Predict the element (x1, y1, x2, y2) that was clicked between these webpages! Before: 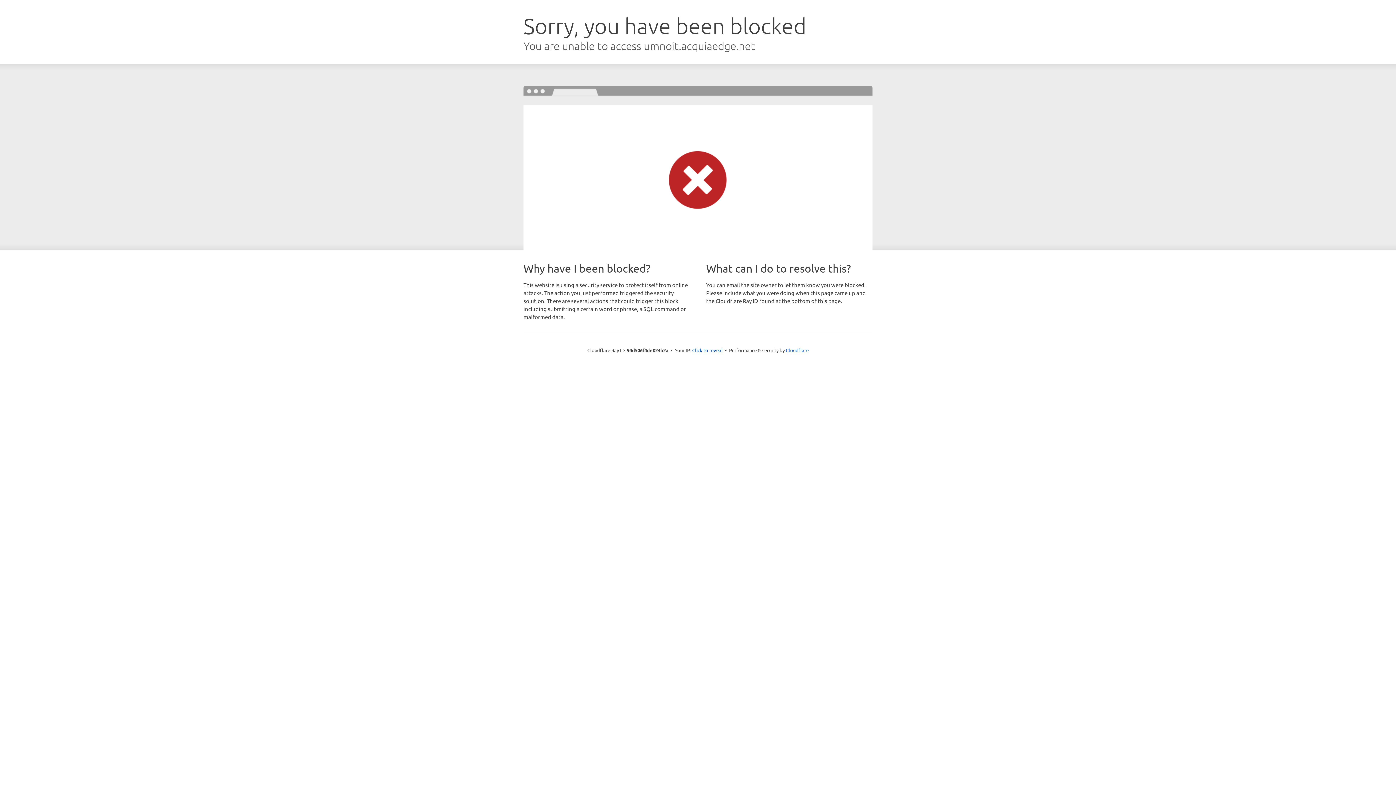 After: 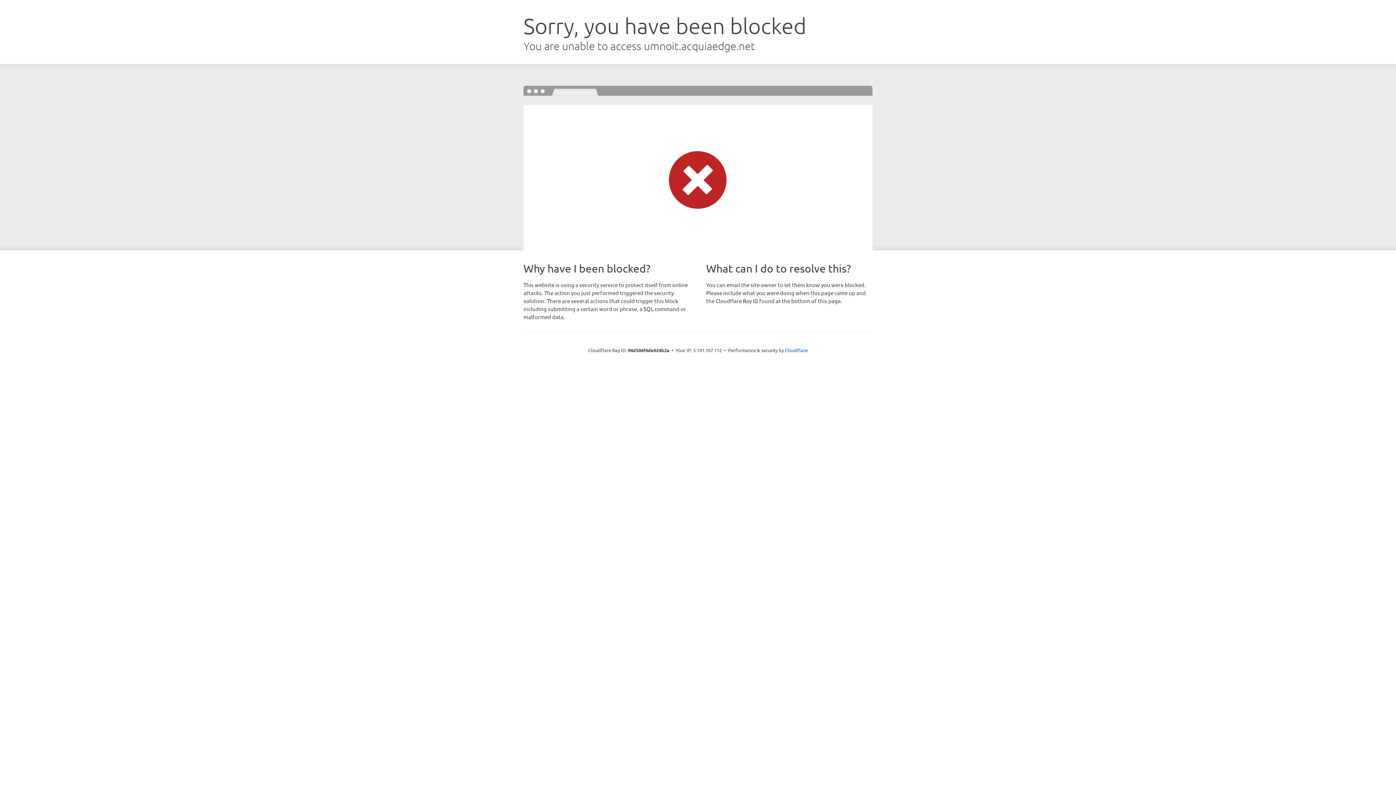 Action: label: Click to reveal bbox: (692, 346, 722, 353)